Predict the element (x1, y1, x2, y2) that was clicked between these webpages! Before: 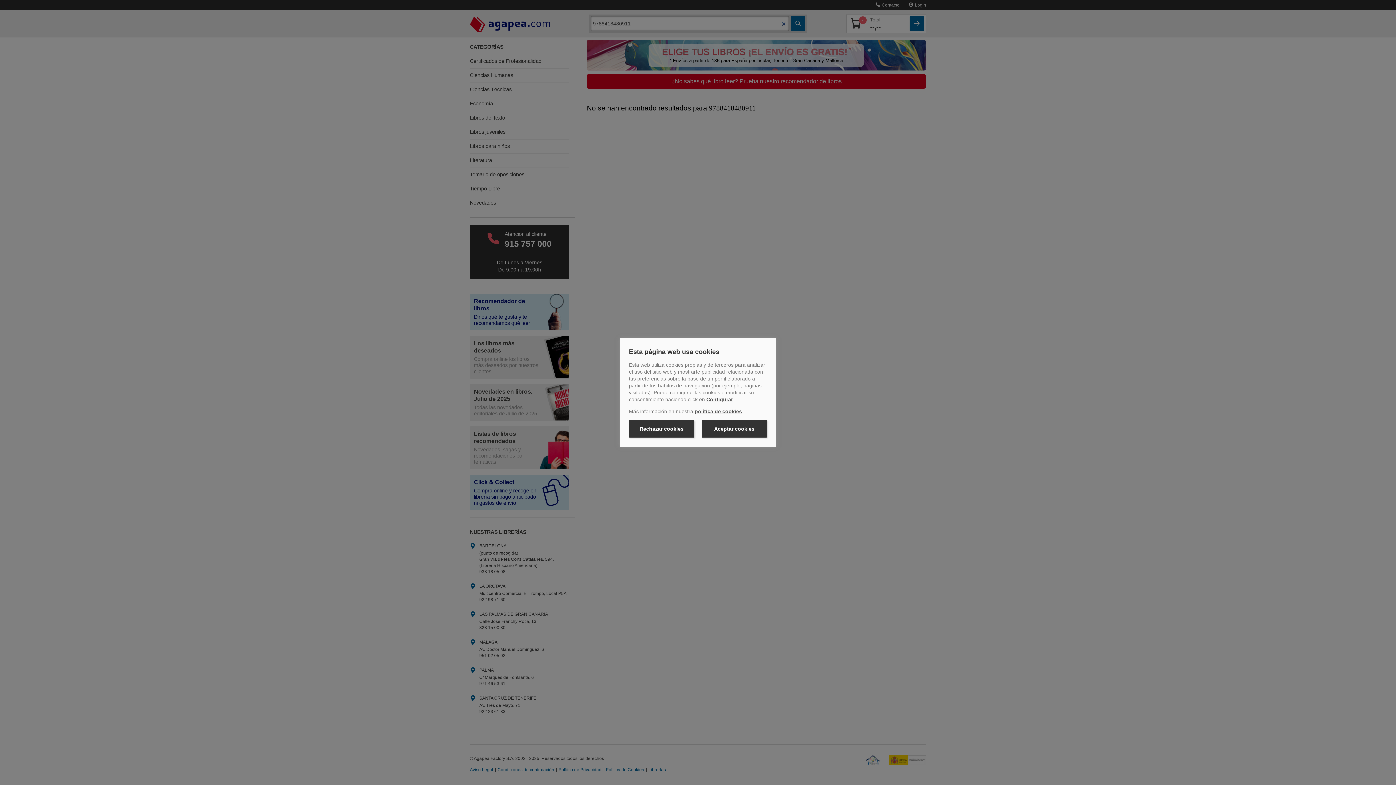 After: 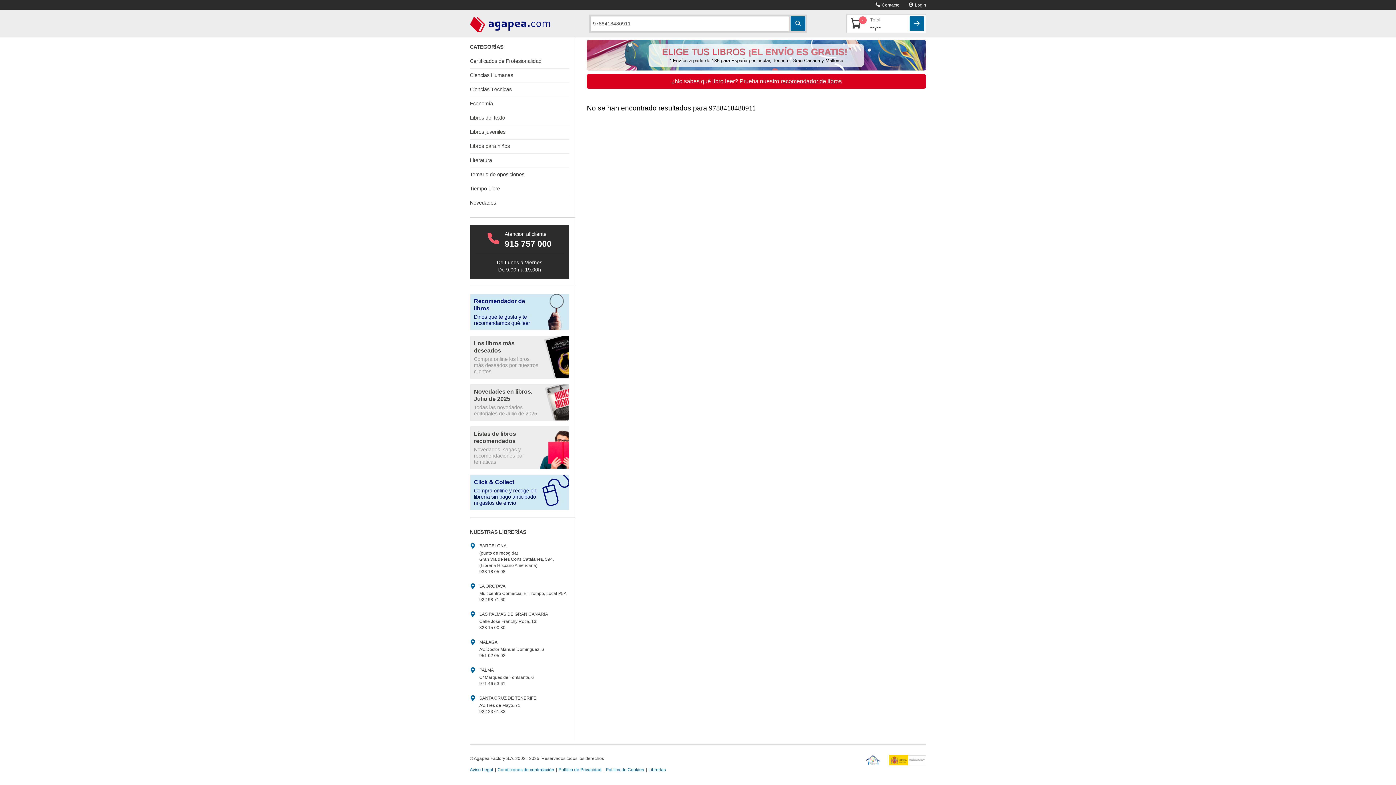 Action: label: Rechazar cookies bbox: (629, 420, 694, 437)